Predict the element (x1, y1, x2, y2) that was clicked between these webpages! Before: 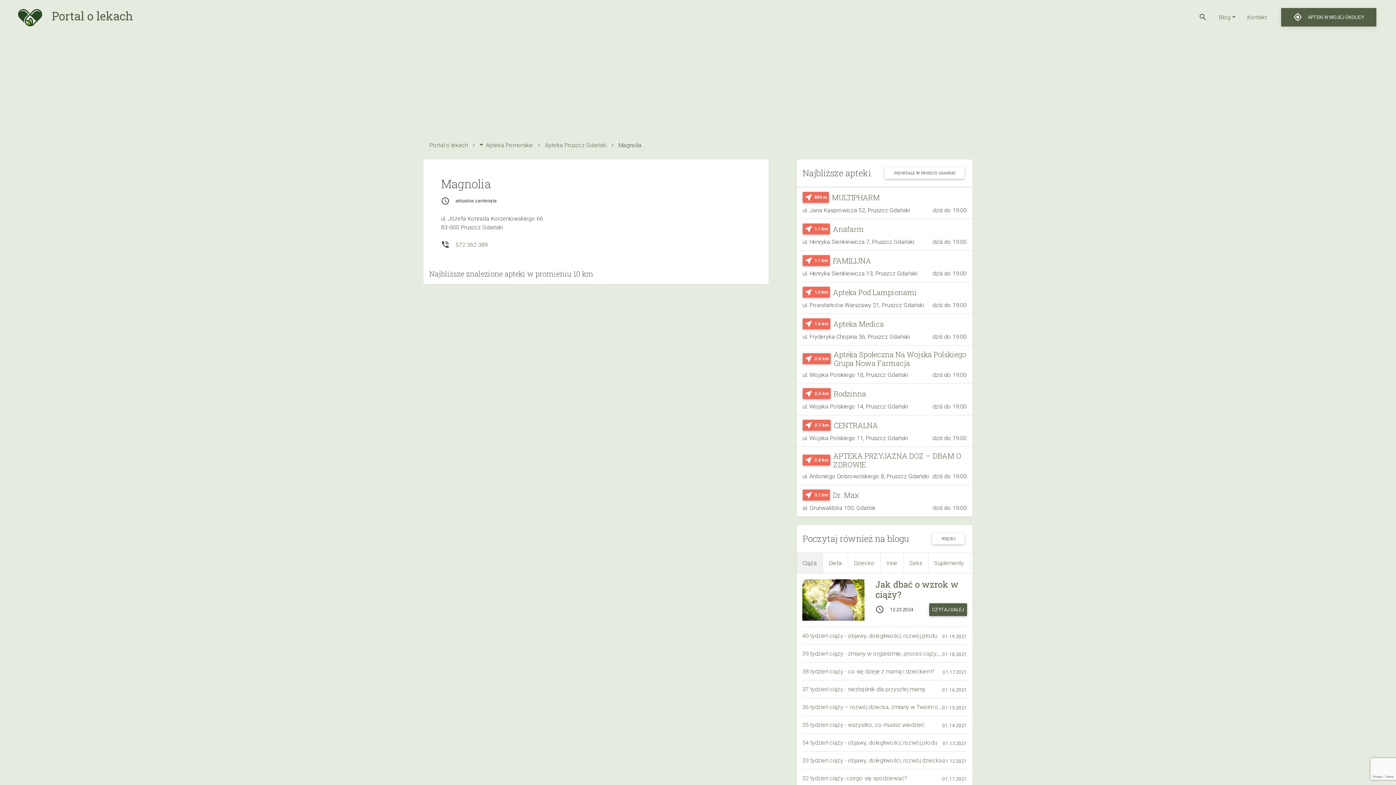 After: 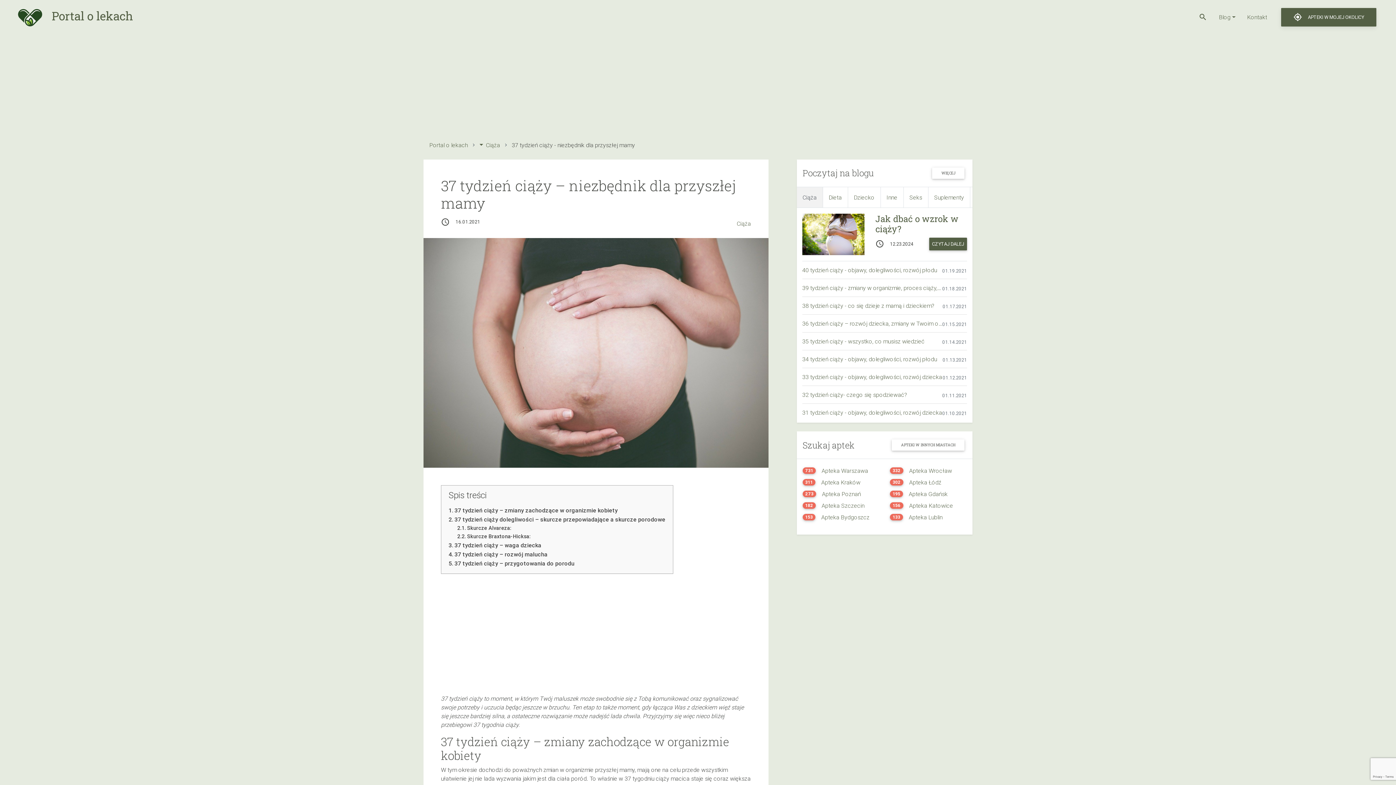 Action: bbox: (802, 685, 925, 693) label: 37 tydzień ciąży - niezbędnik dla przyszłej mamy